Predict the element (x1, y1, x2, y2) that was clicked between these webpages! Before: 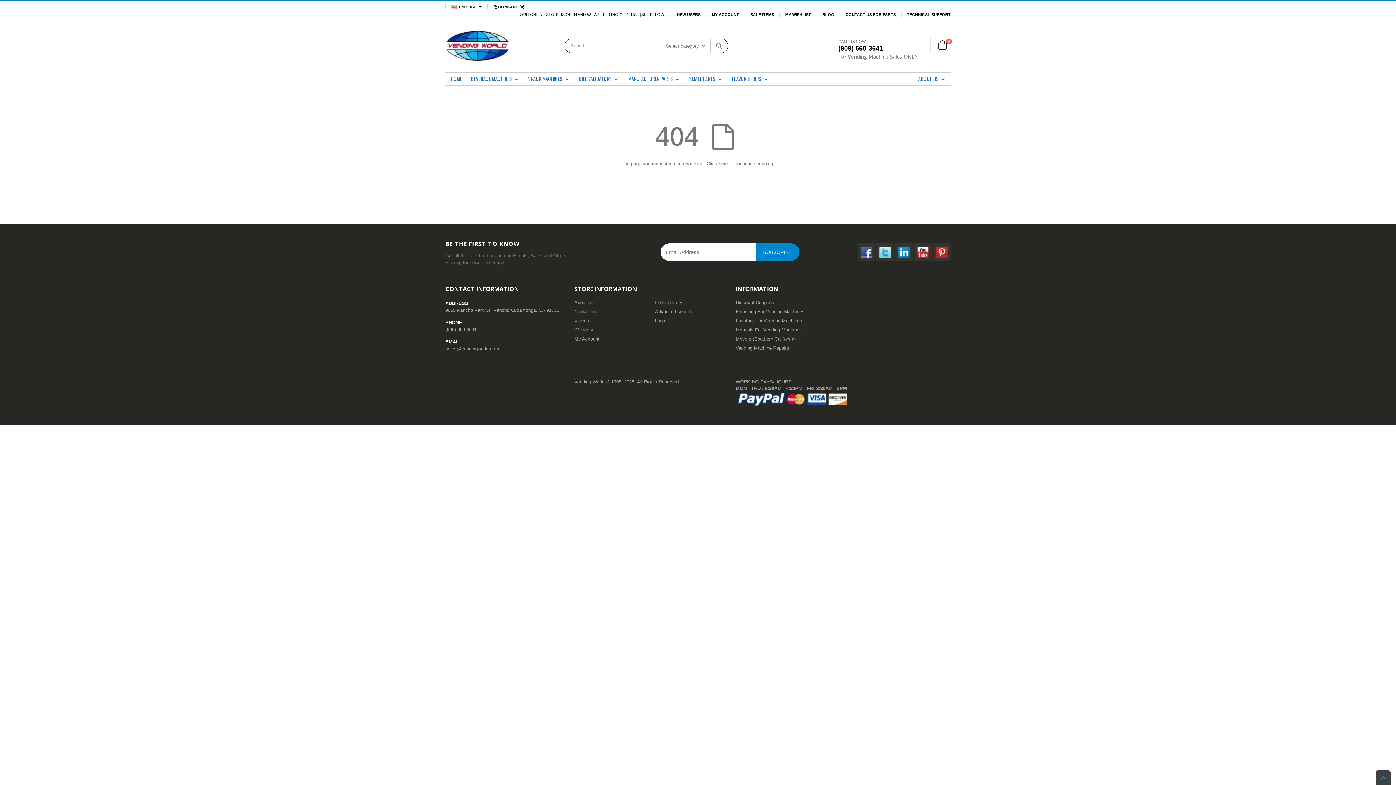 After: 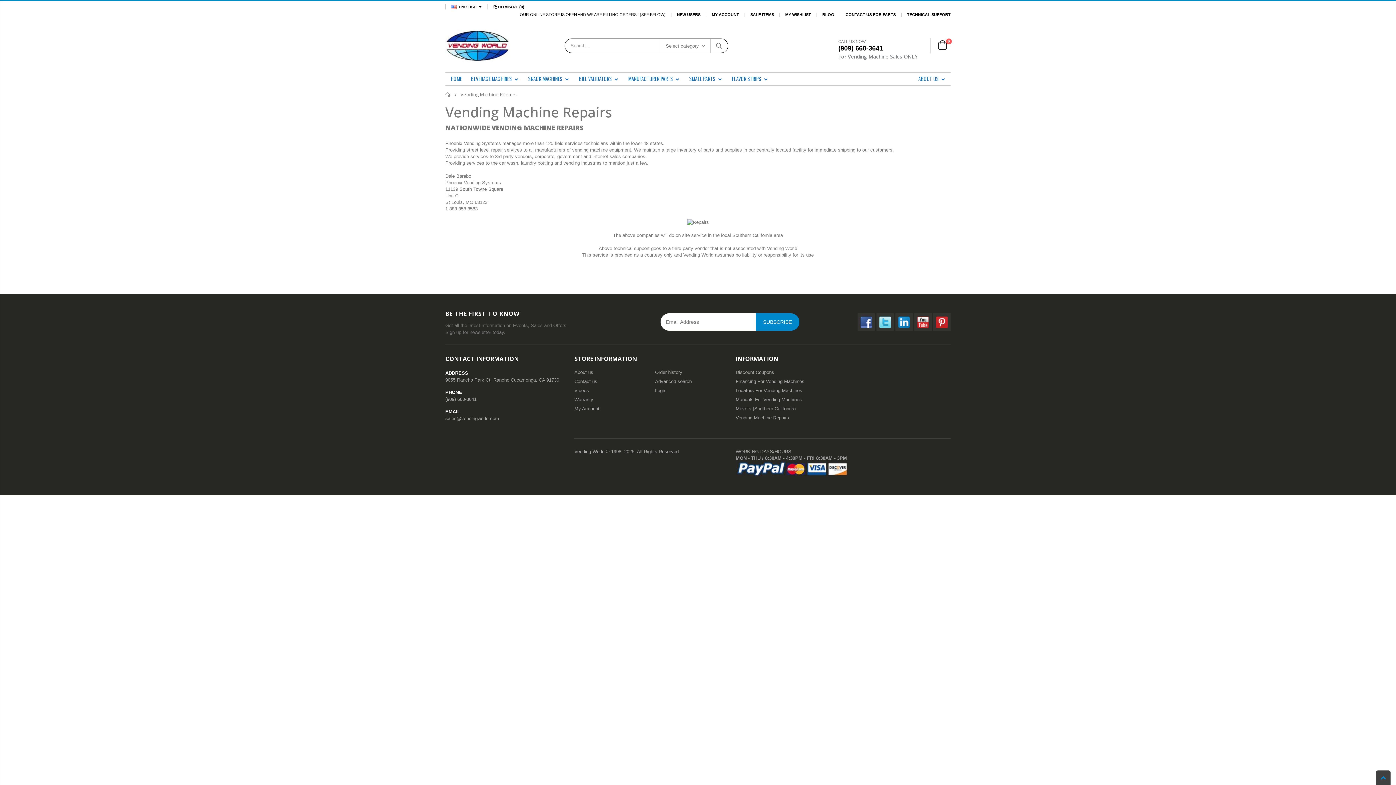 Action: label: Vending Machine Repairs bbox: (735, 345, 789, 350)